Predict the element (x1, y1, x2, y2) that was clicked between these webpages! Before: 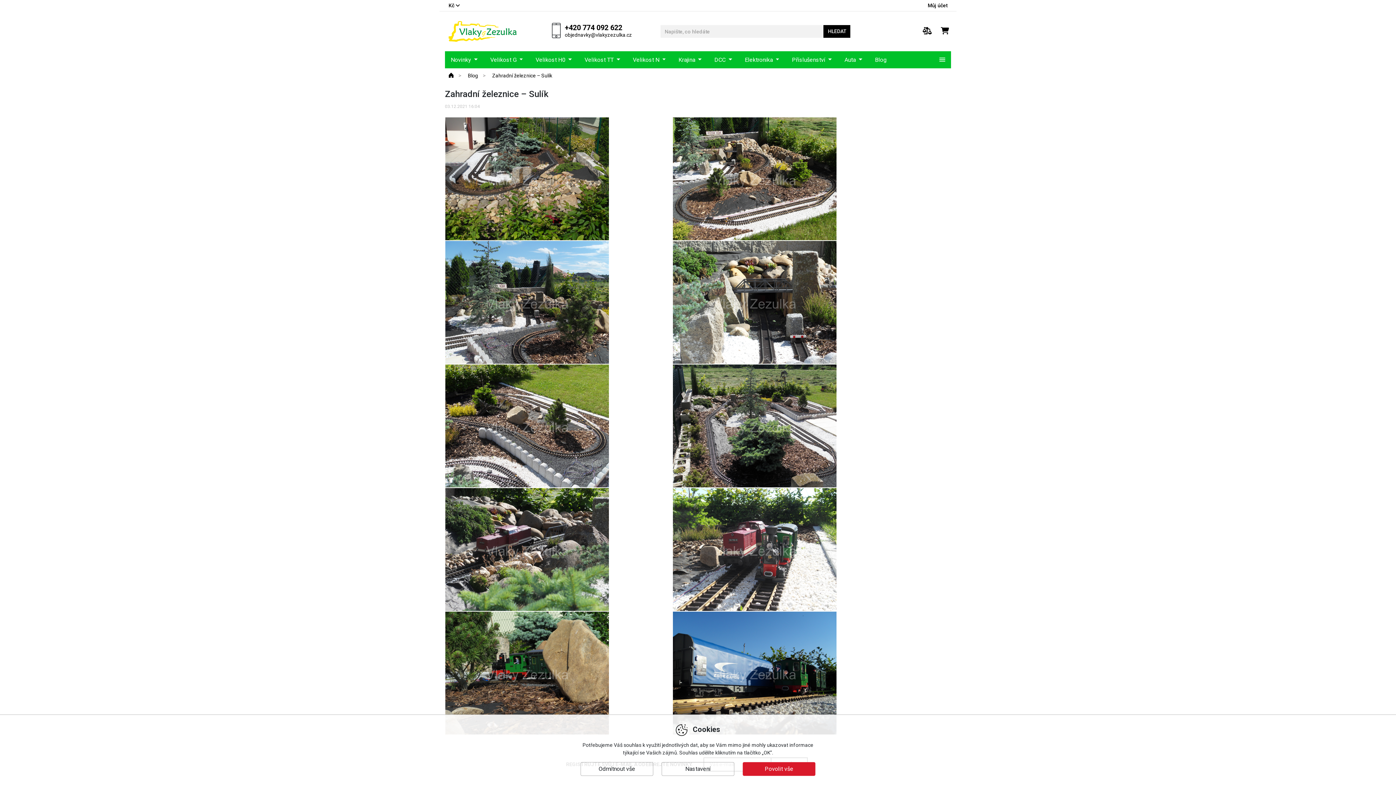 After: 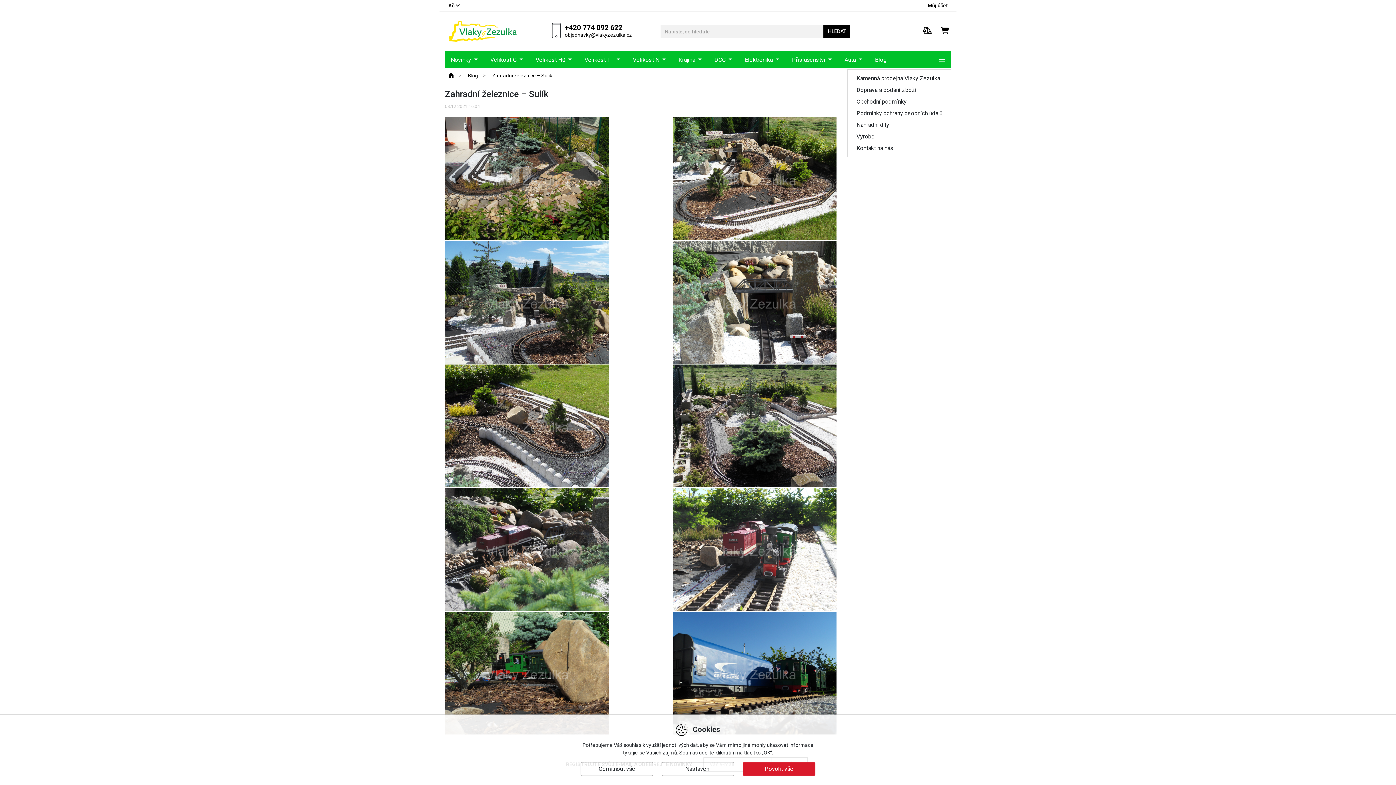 Action: bbox: (933, 51, 951, 68)